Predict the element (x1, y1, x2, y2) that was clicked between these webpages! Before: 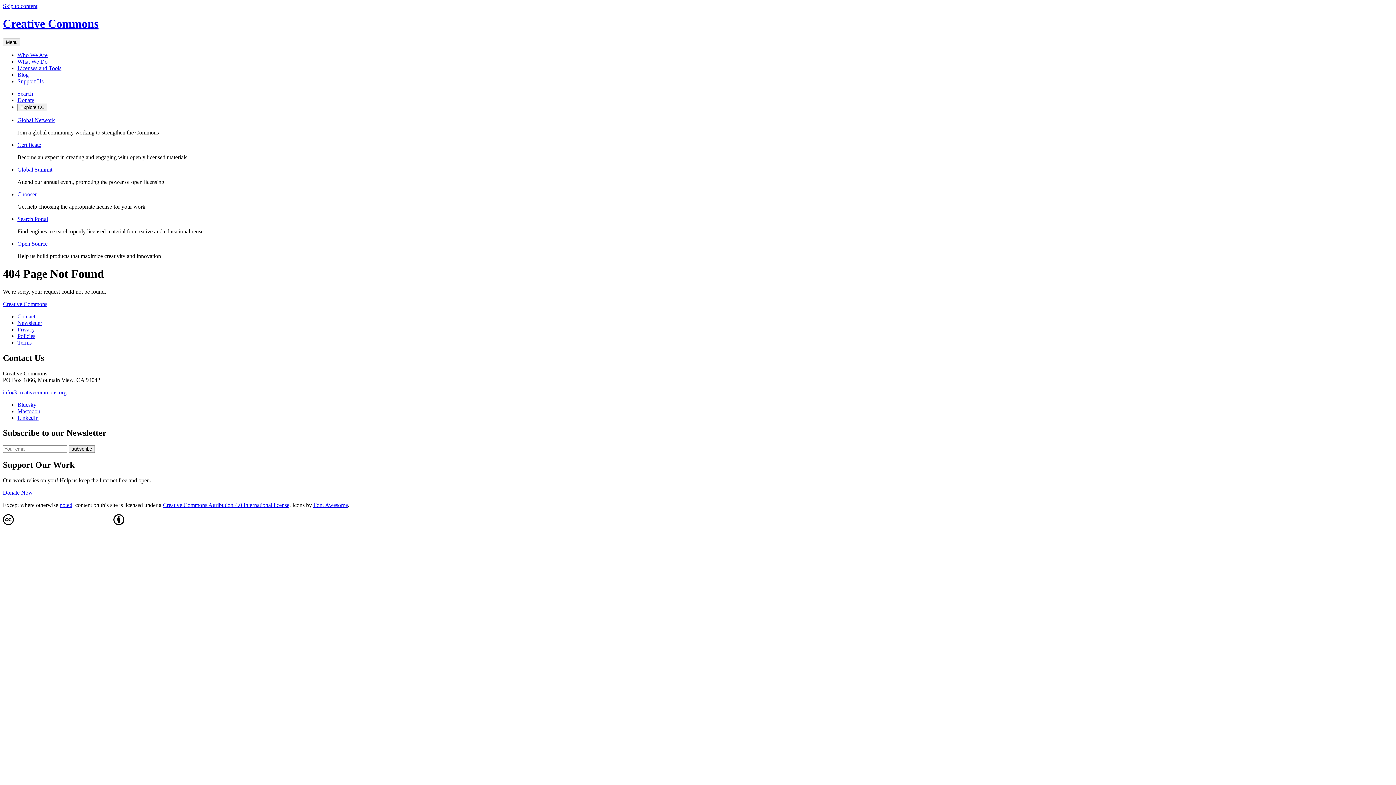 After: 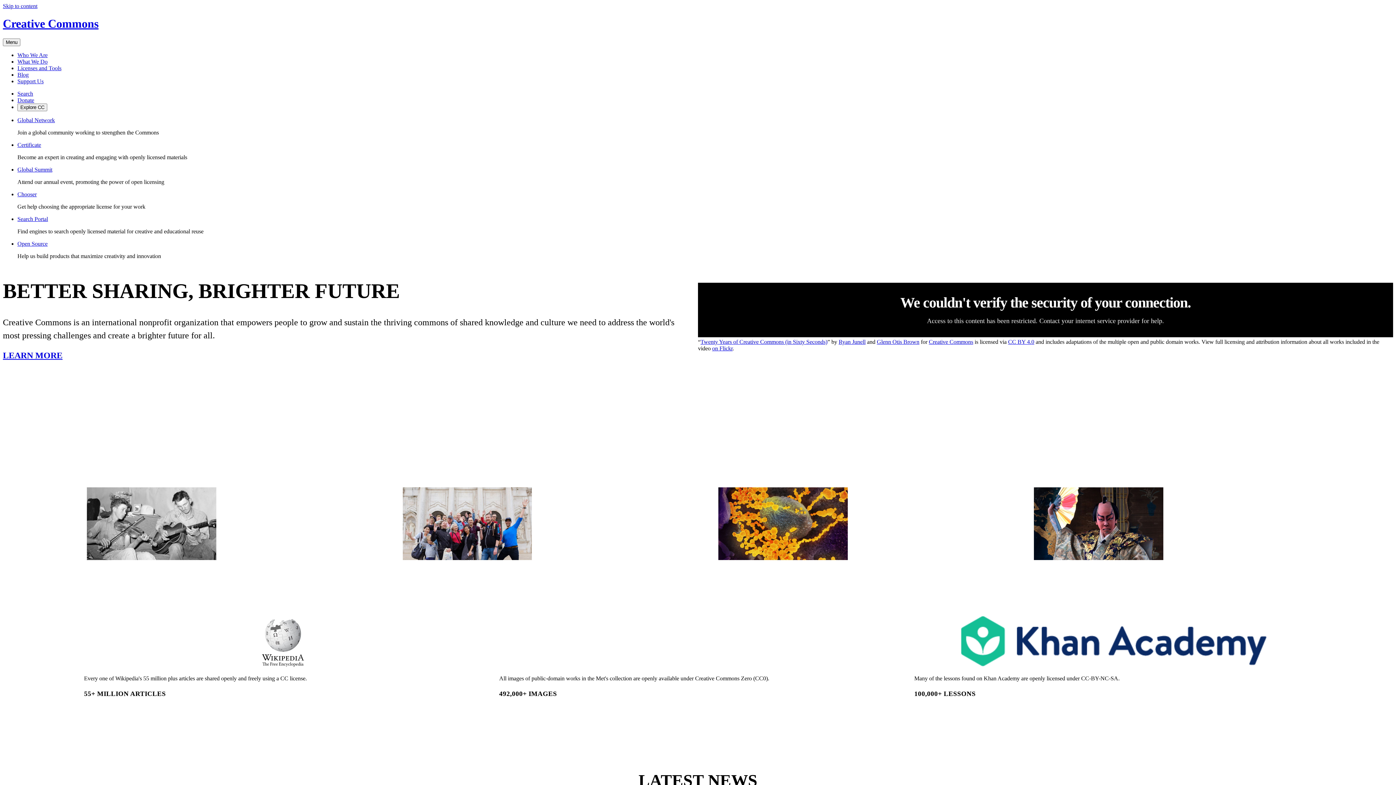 Action: bbox: (2, 17, 98, 30) label: Creative Commons